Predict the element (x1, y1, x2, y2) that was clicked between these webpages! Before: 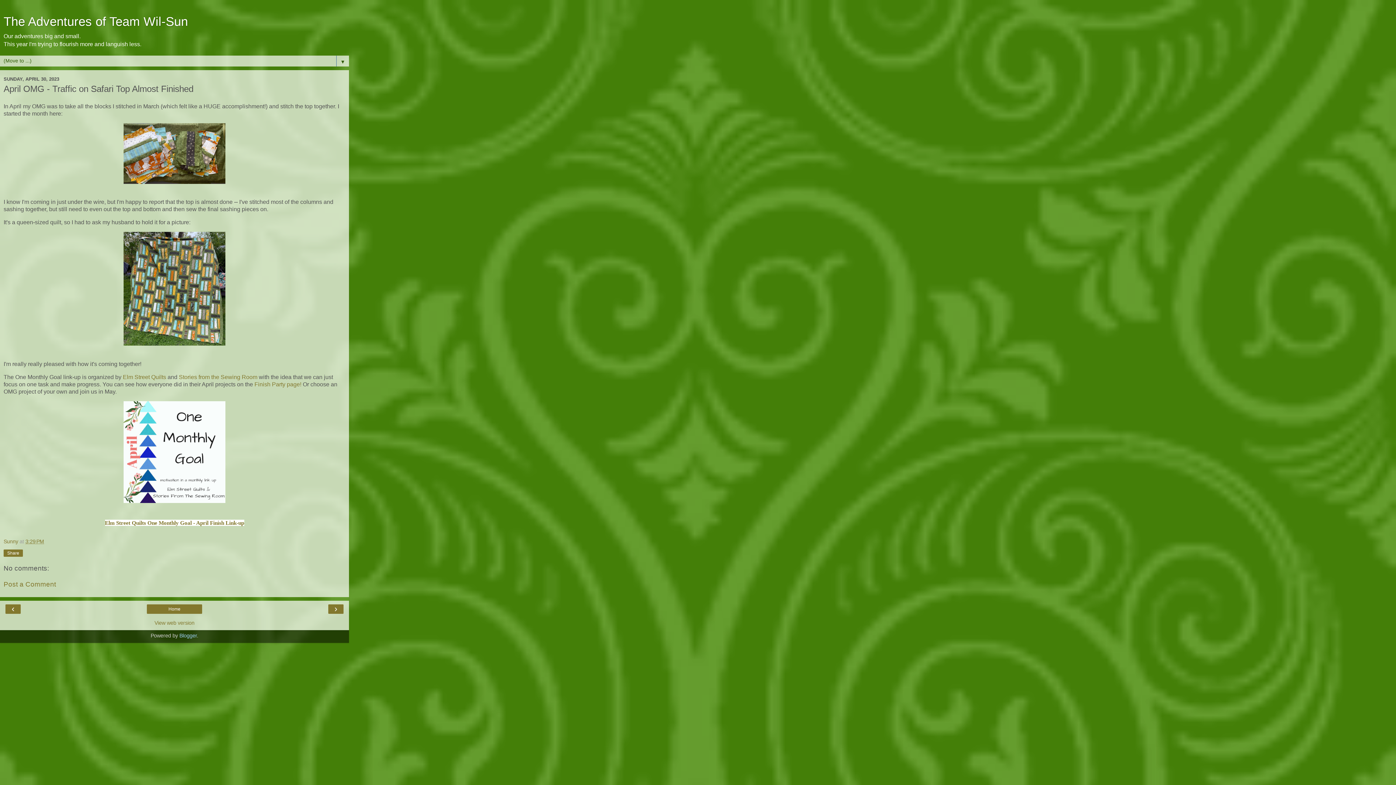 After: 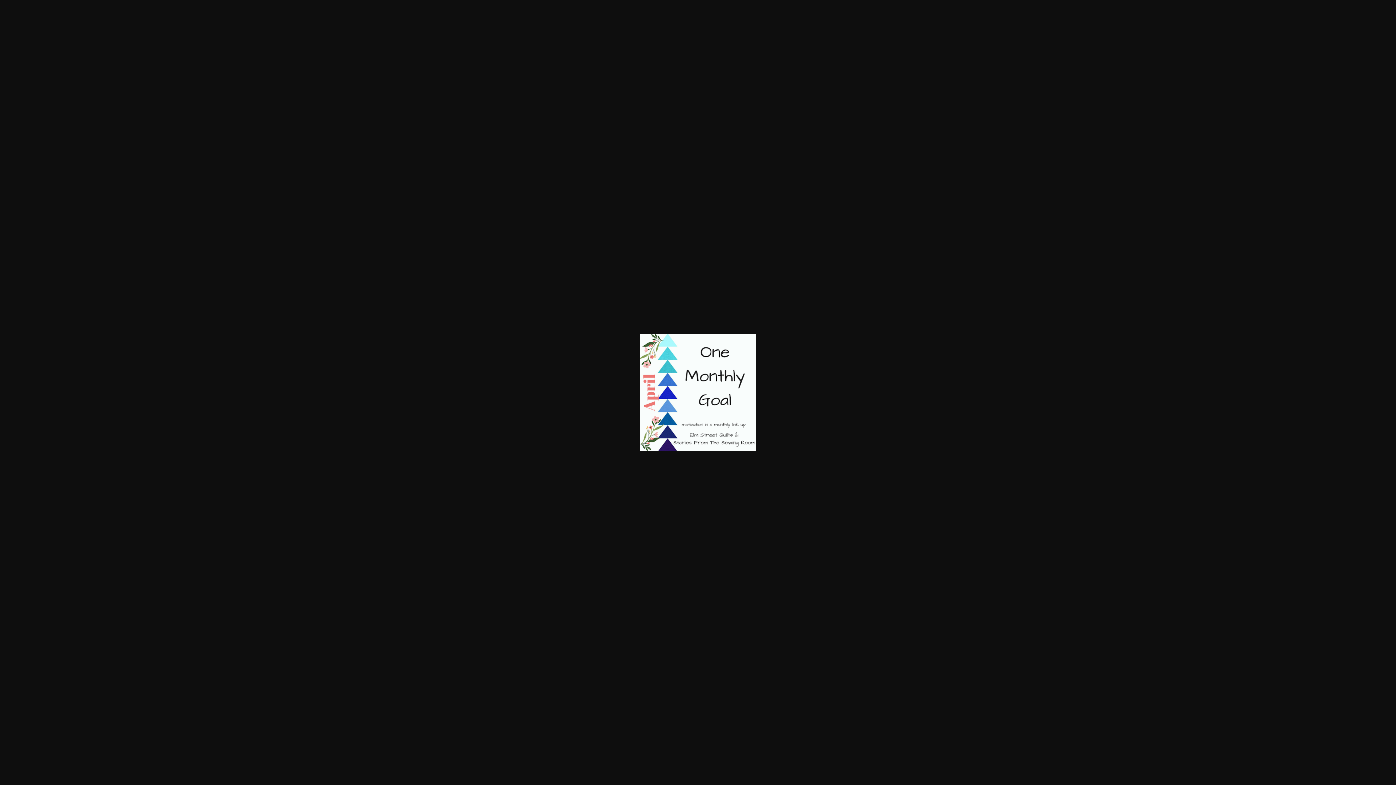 Action: bbox: (123, 498, 225, 504)